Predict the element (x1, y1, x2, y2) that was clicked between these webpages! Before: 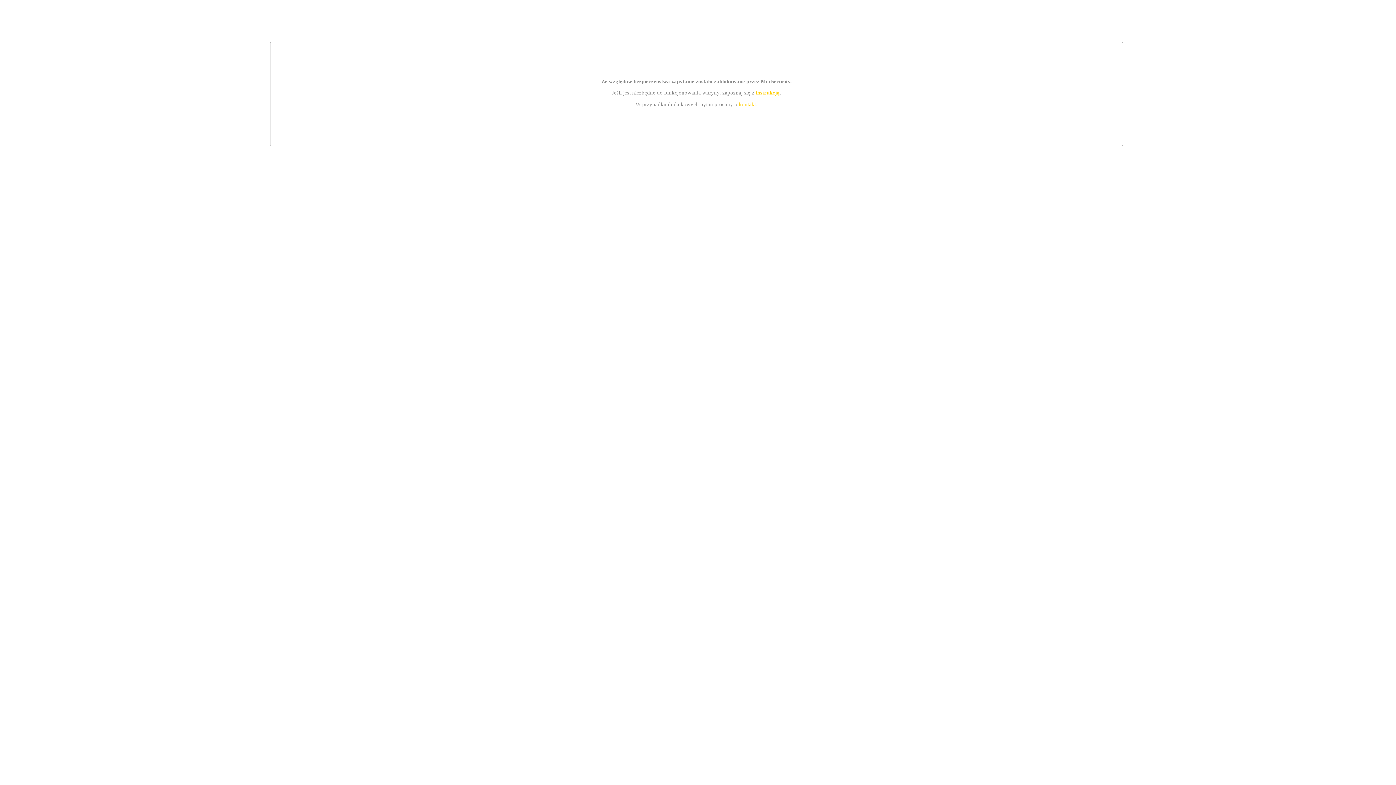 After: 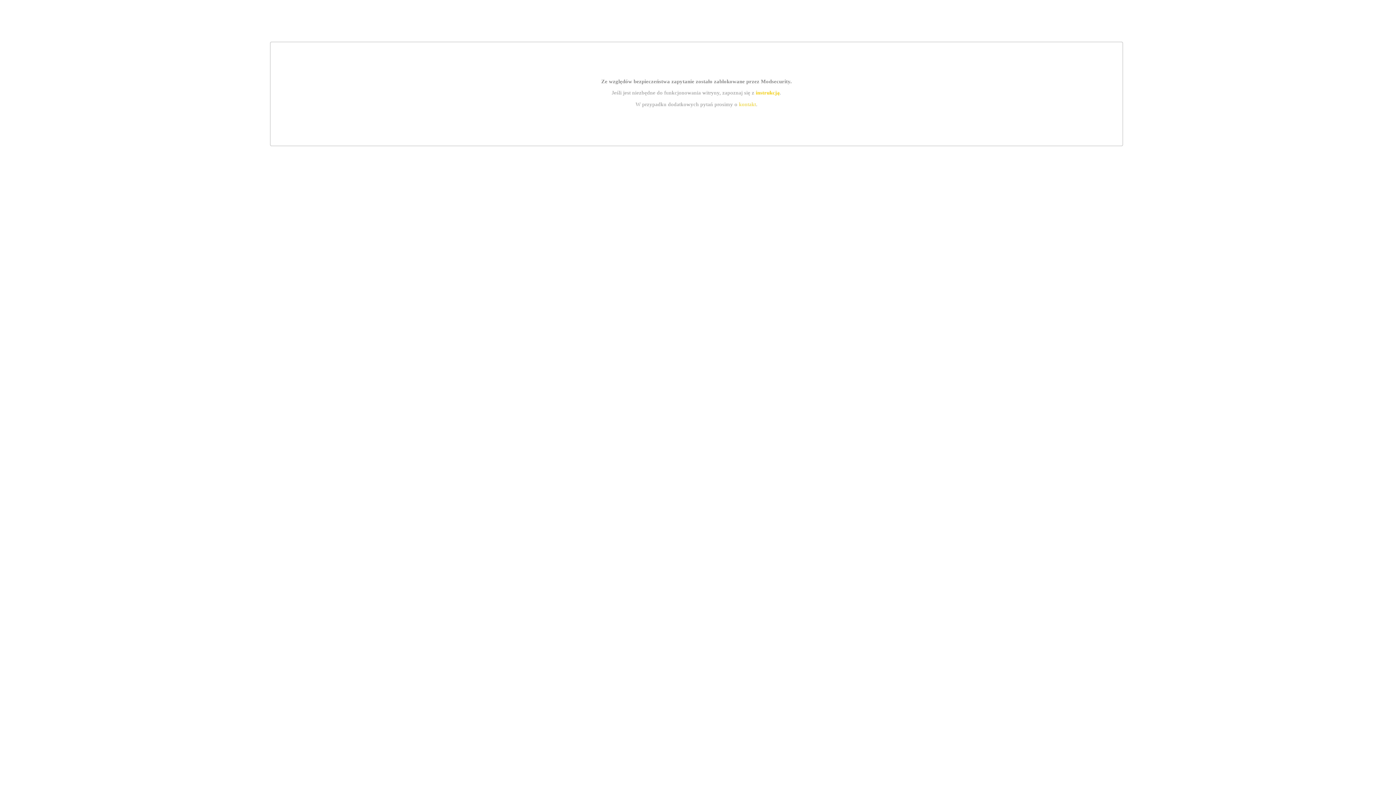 Action: label: instrukcją bbox: (755, 89, 779, 95)